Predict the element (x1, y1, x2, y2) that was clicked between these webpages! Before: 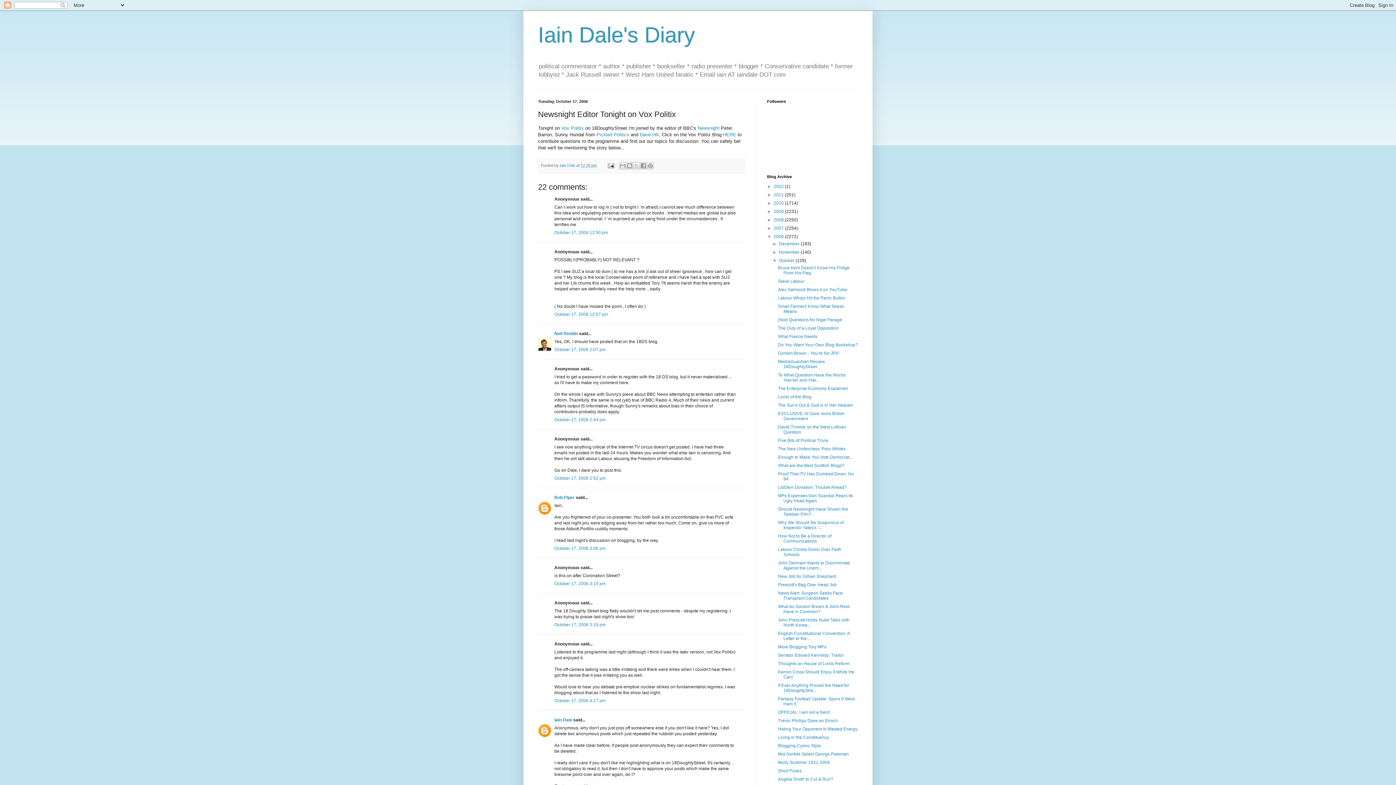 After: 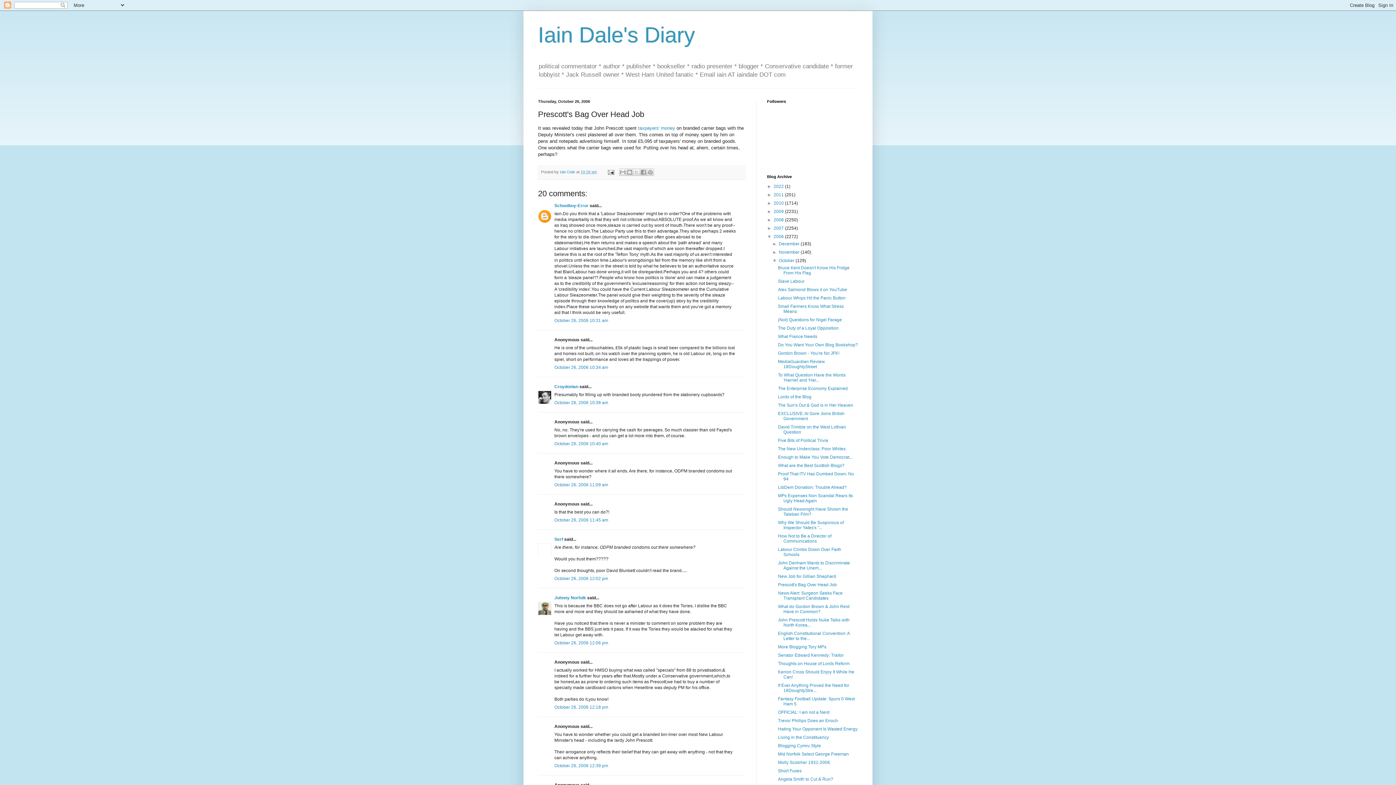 Action: label: Prescott's Bag Over Head Job bbox: (778, 582, 837, 587)